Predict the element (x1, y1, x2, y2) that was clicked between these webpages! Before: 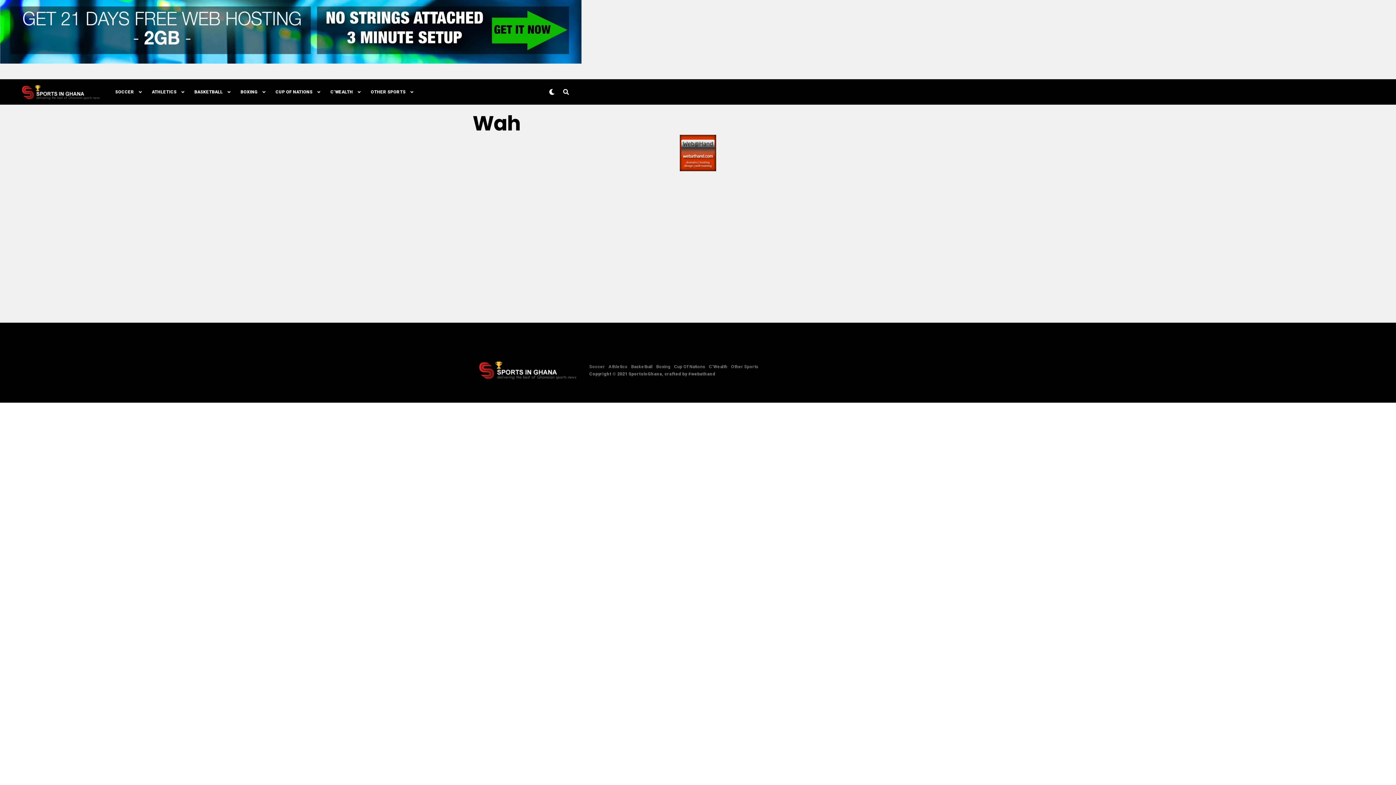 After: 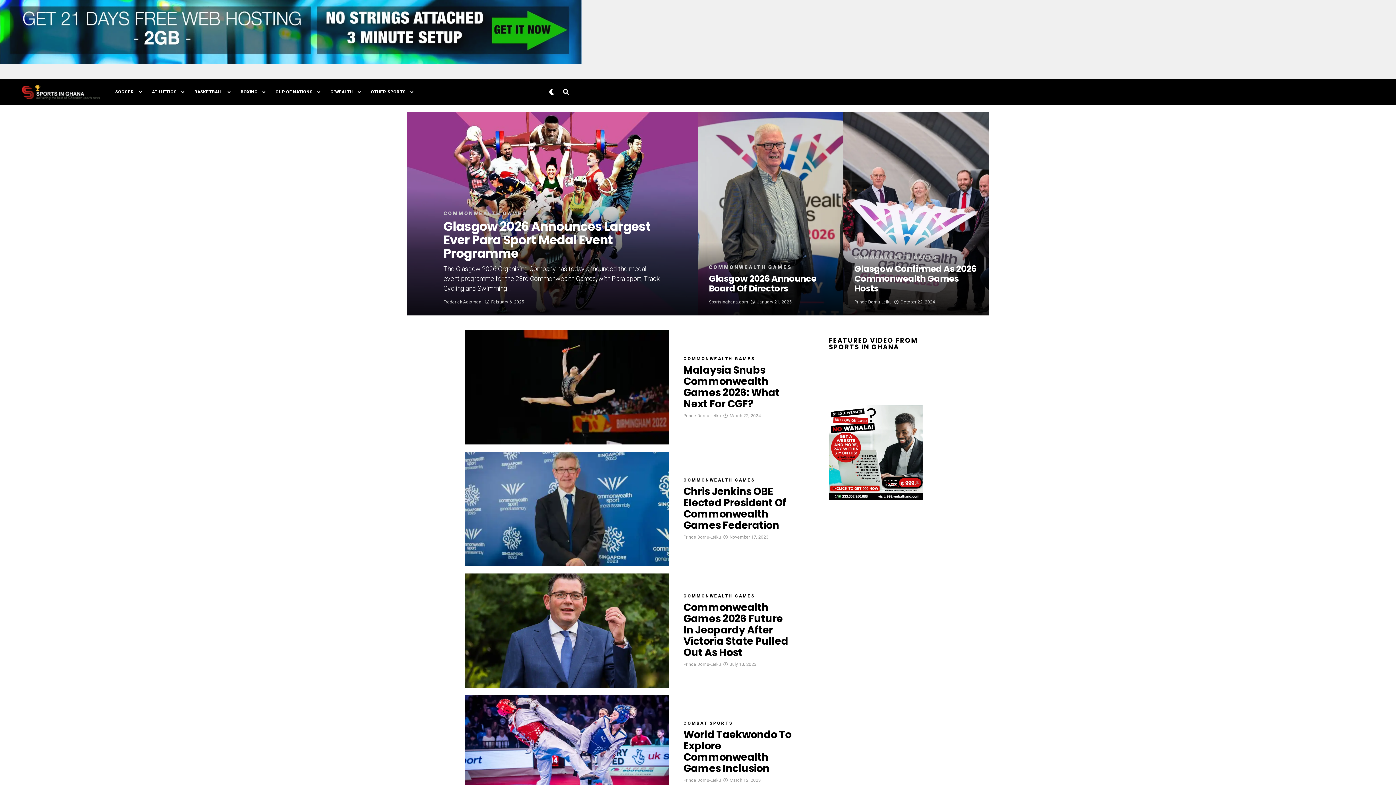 Action: label: C’WEALTH bbox: (325, 79, 358, 104)